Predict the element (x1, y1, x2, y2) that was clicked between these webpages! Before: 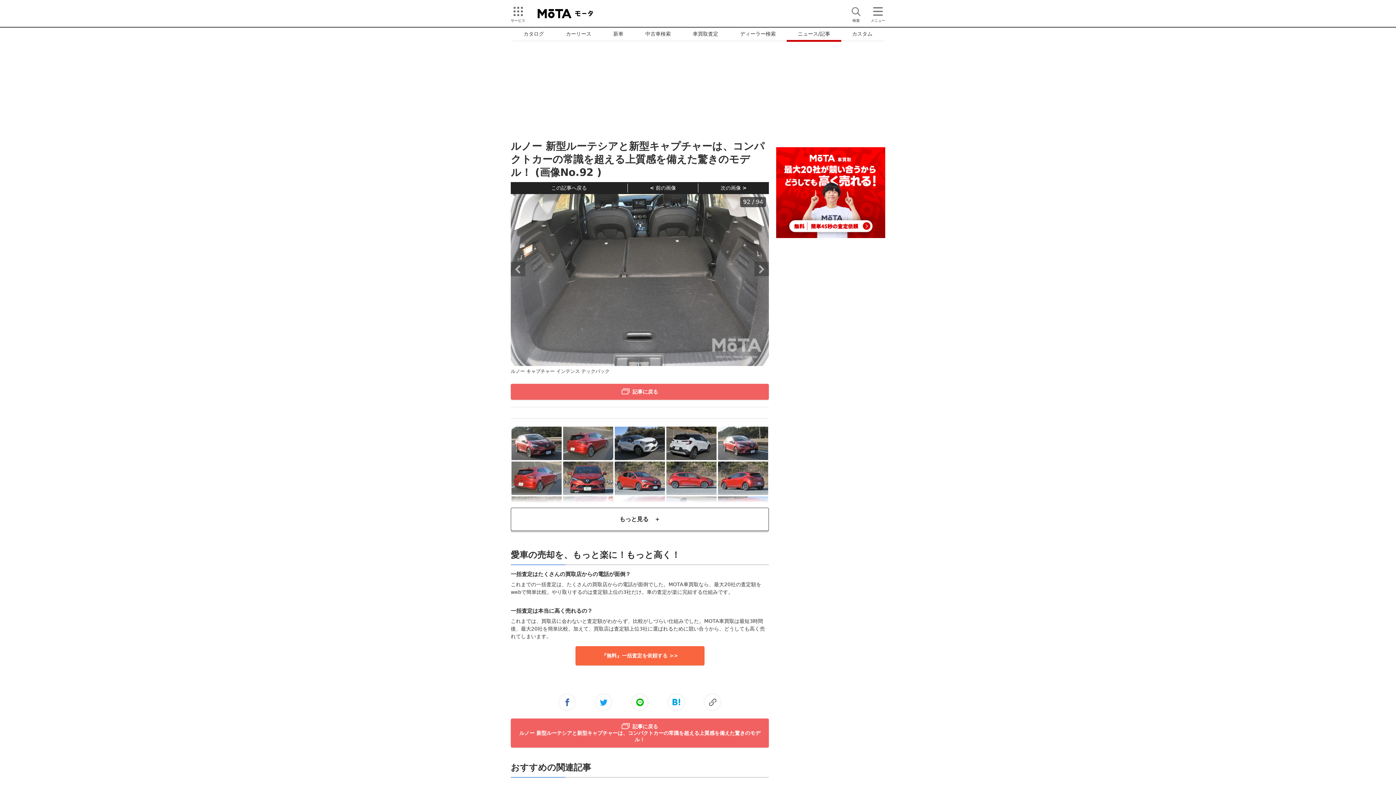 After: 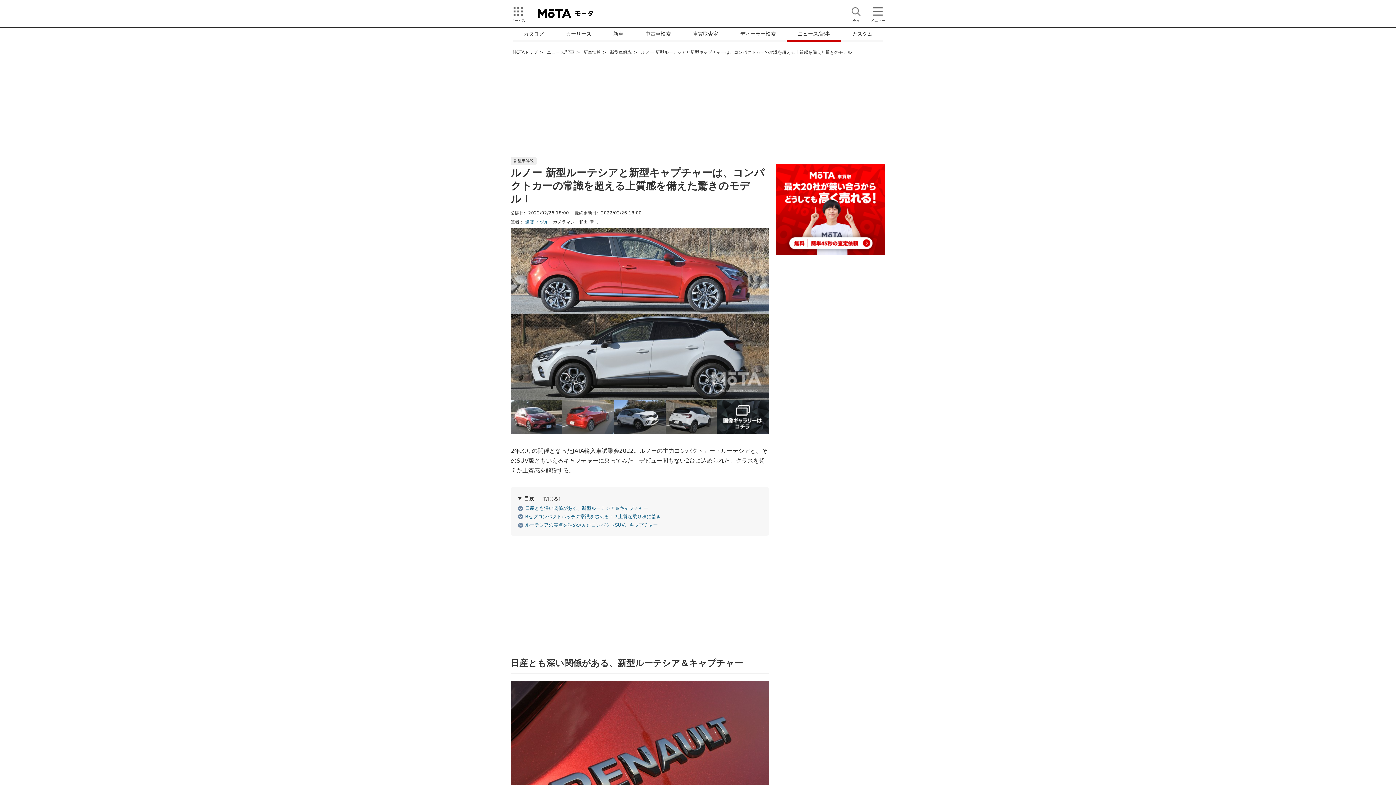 Action: label: 記事に戻る
ルノー 新型ルーテシアと新型キャプチャーは、コンパクトカーの常識を超える上質感を備えた驚きのモデル！ bbox: (510, 718, 769, 748)